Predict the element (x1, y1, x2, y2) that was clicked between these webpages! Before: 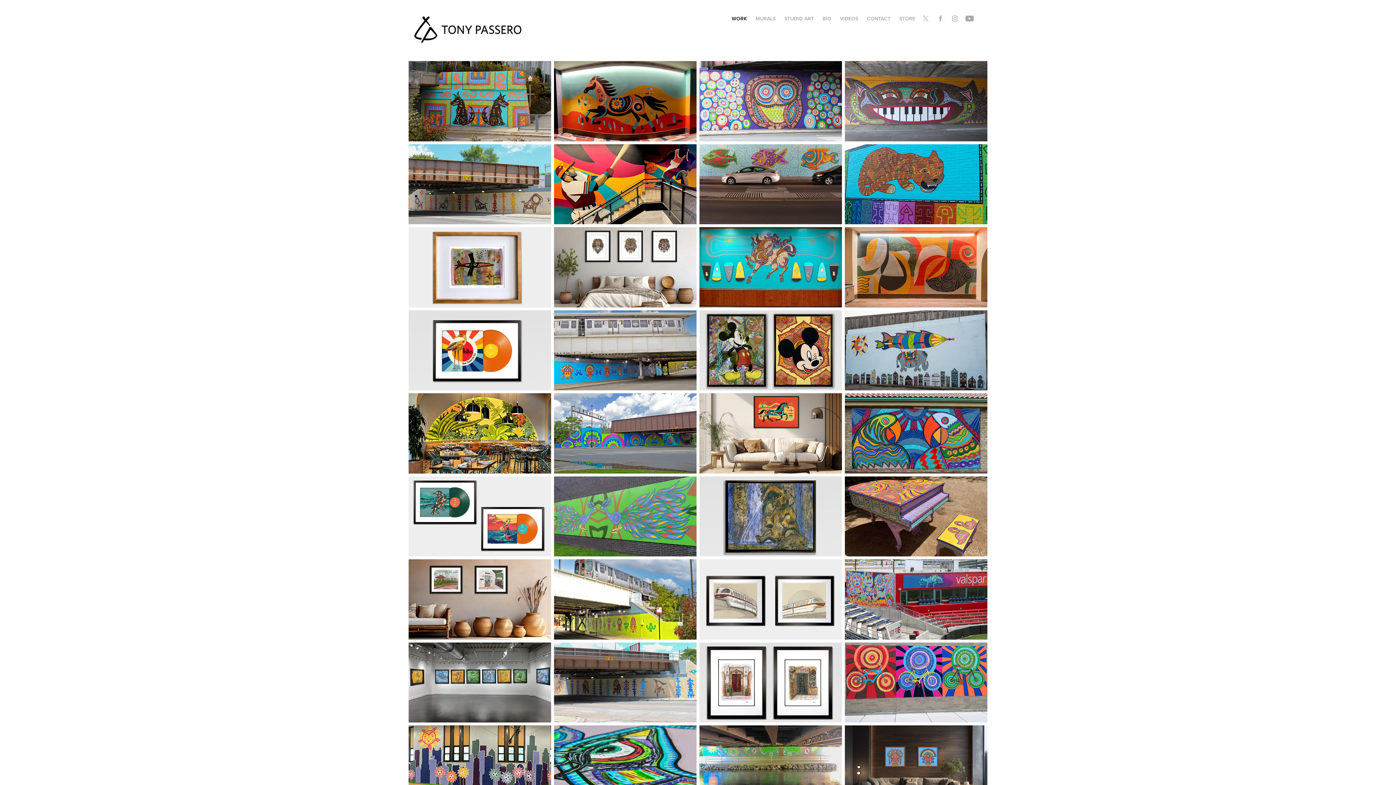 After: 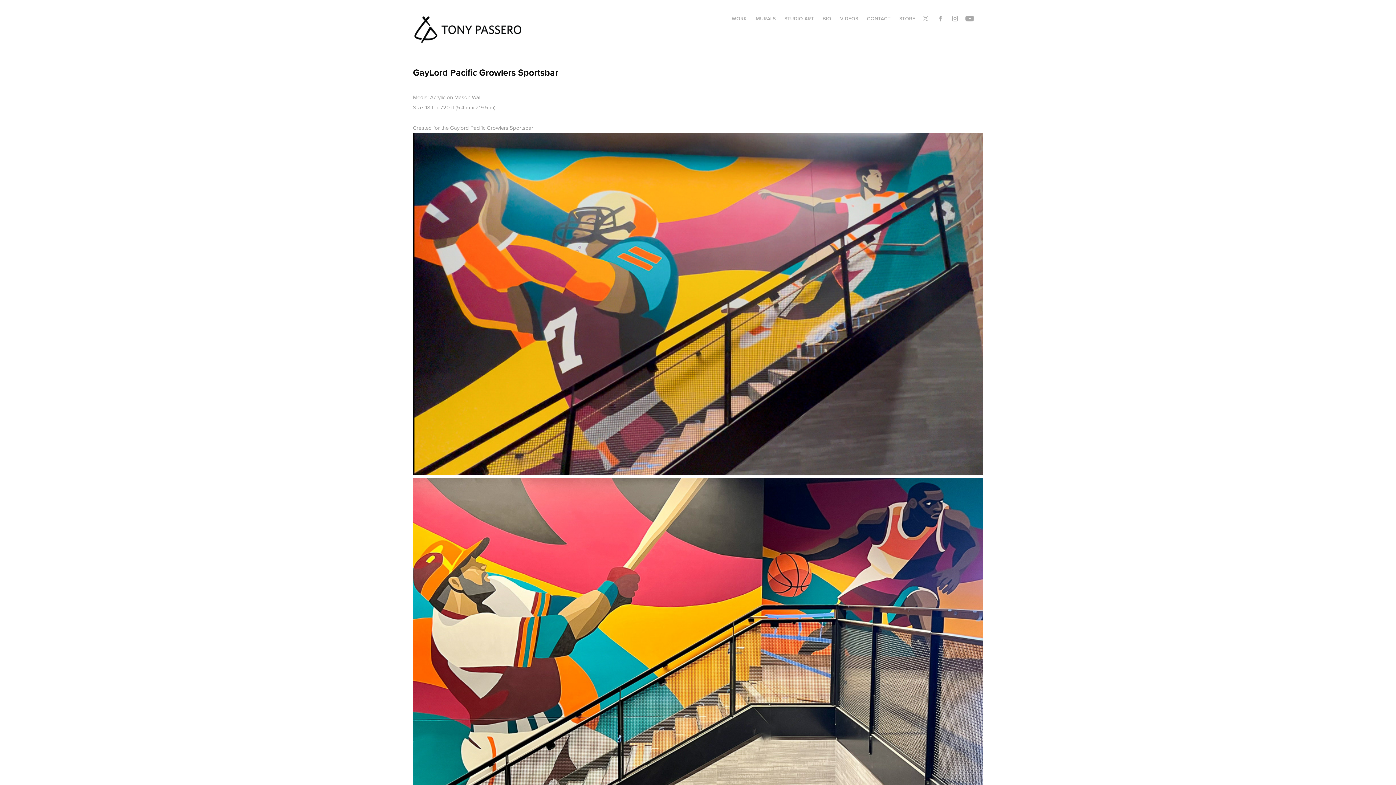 Action: bbox: (552, 142, 698, 225) label: GayLord Pacific Growlers Sportsbar